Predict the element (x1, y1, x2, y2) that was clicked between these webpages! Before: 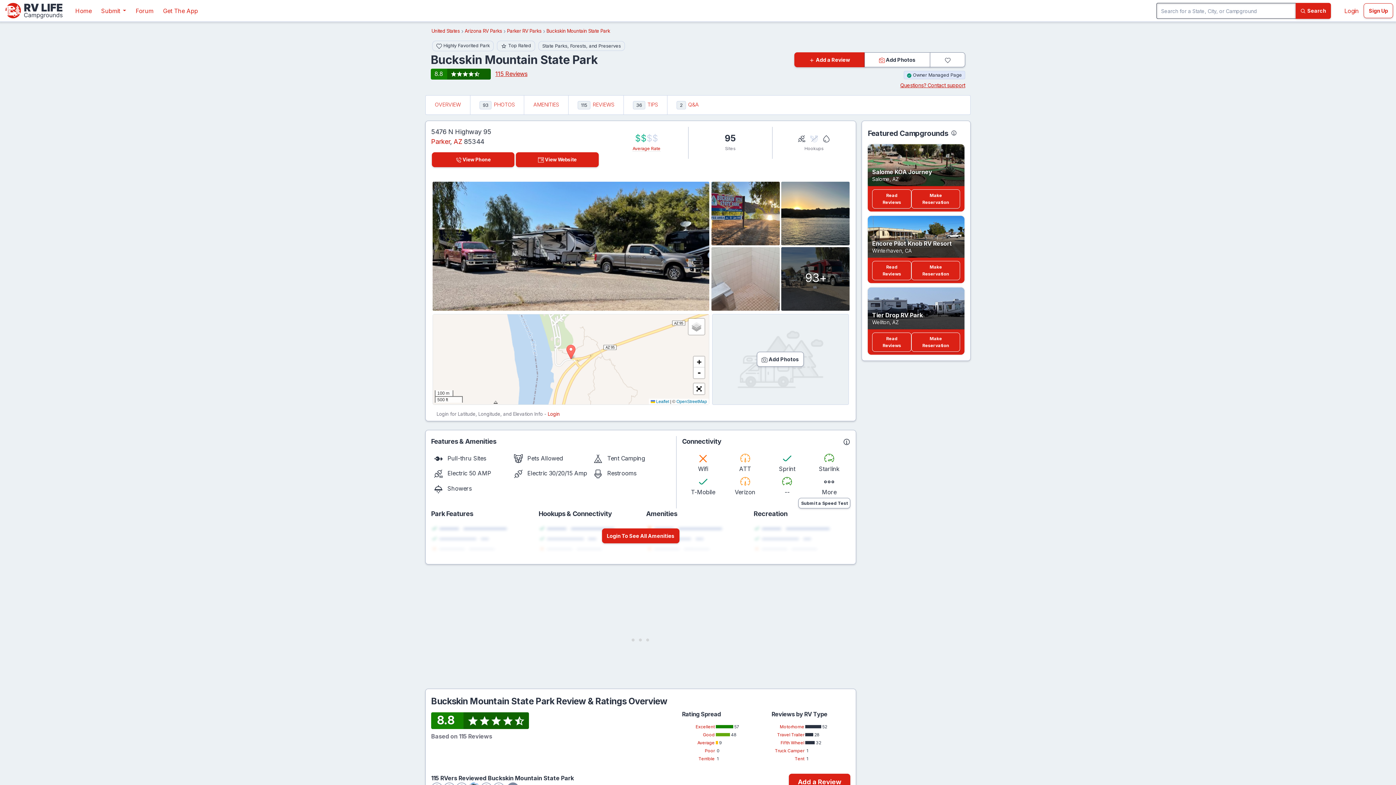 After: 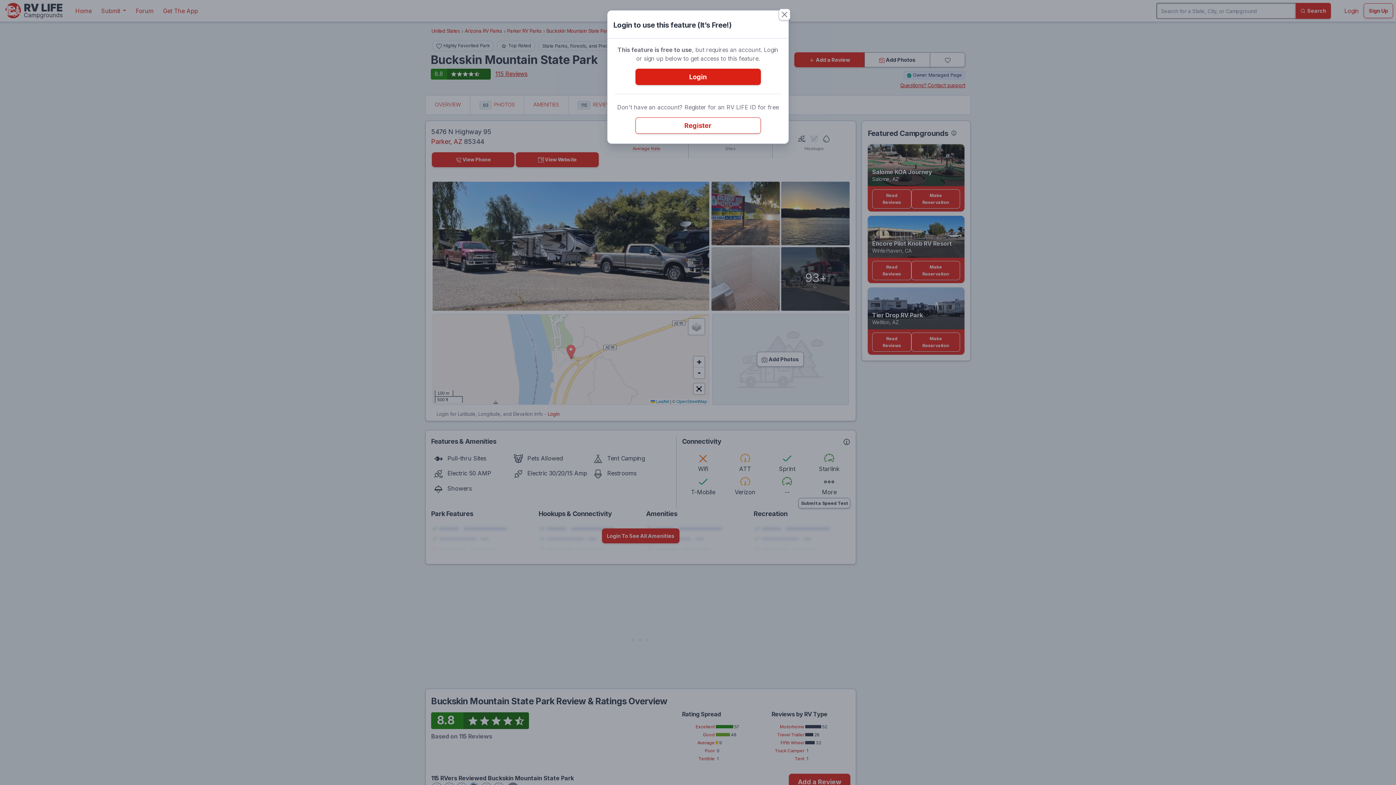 Action: label: Average bbox: (697, 519, 714, 525)